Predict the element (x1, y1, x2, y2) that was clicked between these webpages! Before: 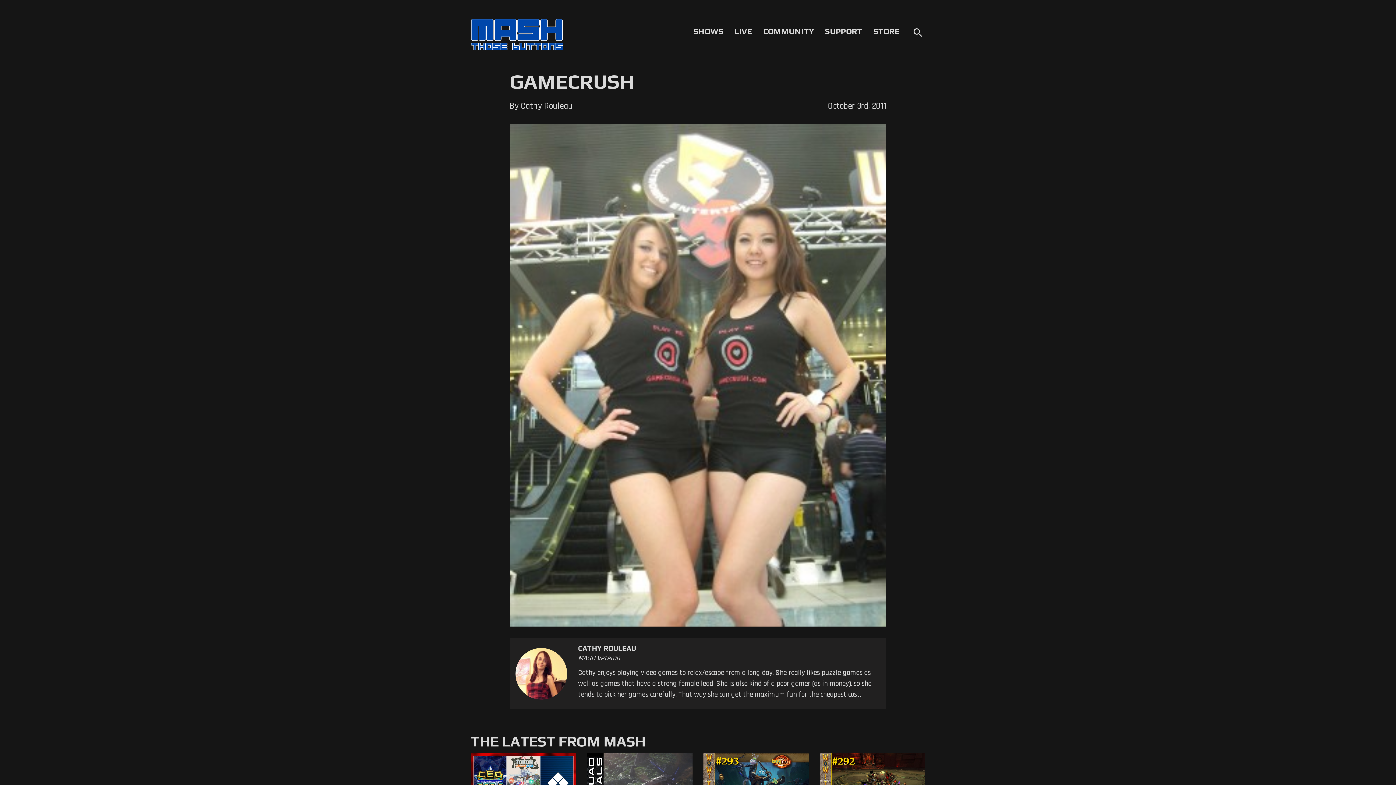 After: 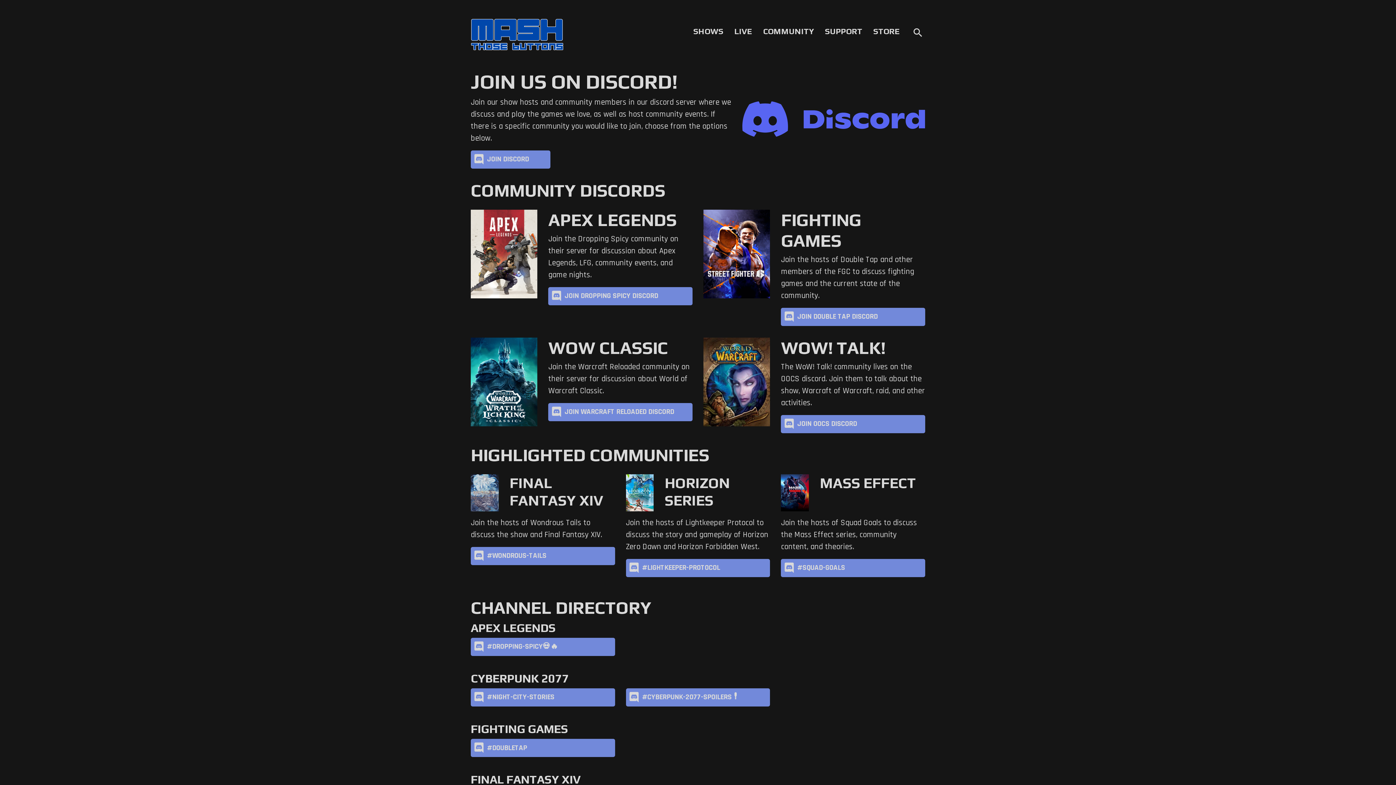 Action: bbox: (763, 26, 814, 36) label: COMMUNITY